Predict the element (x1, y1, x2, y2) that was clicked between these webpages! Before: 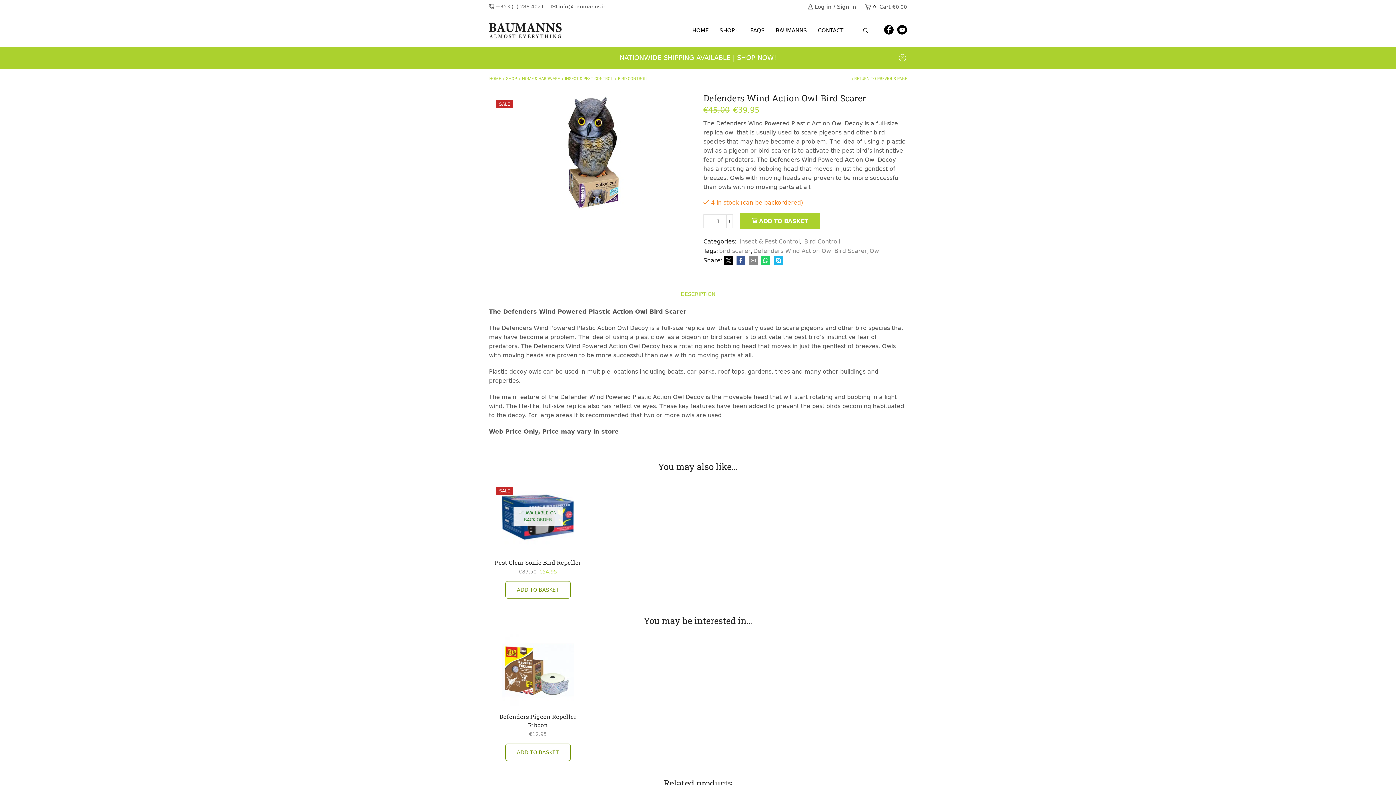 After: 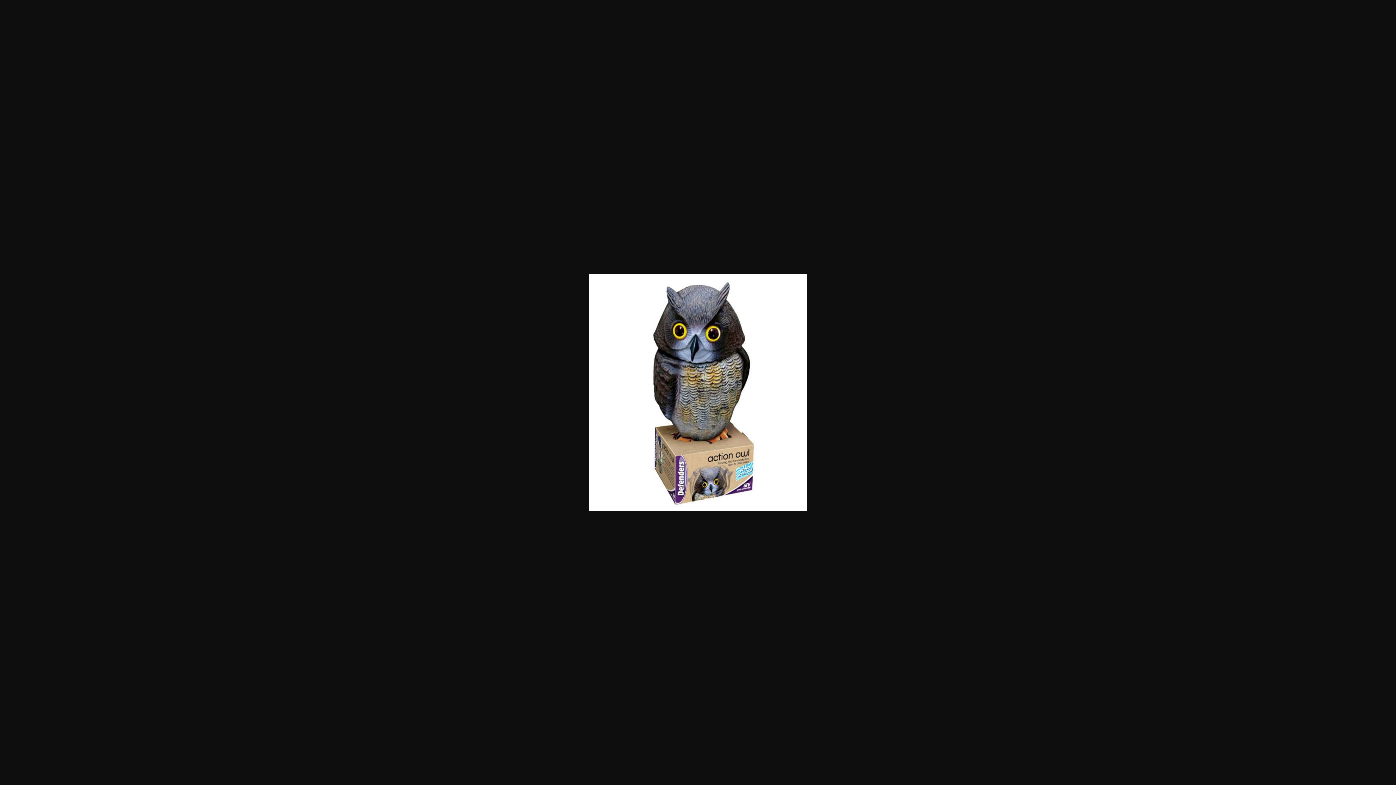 Action: bbox: (489, 93, 692, 211)